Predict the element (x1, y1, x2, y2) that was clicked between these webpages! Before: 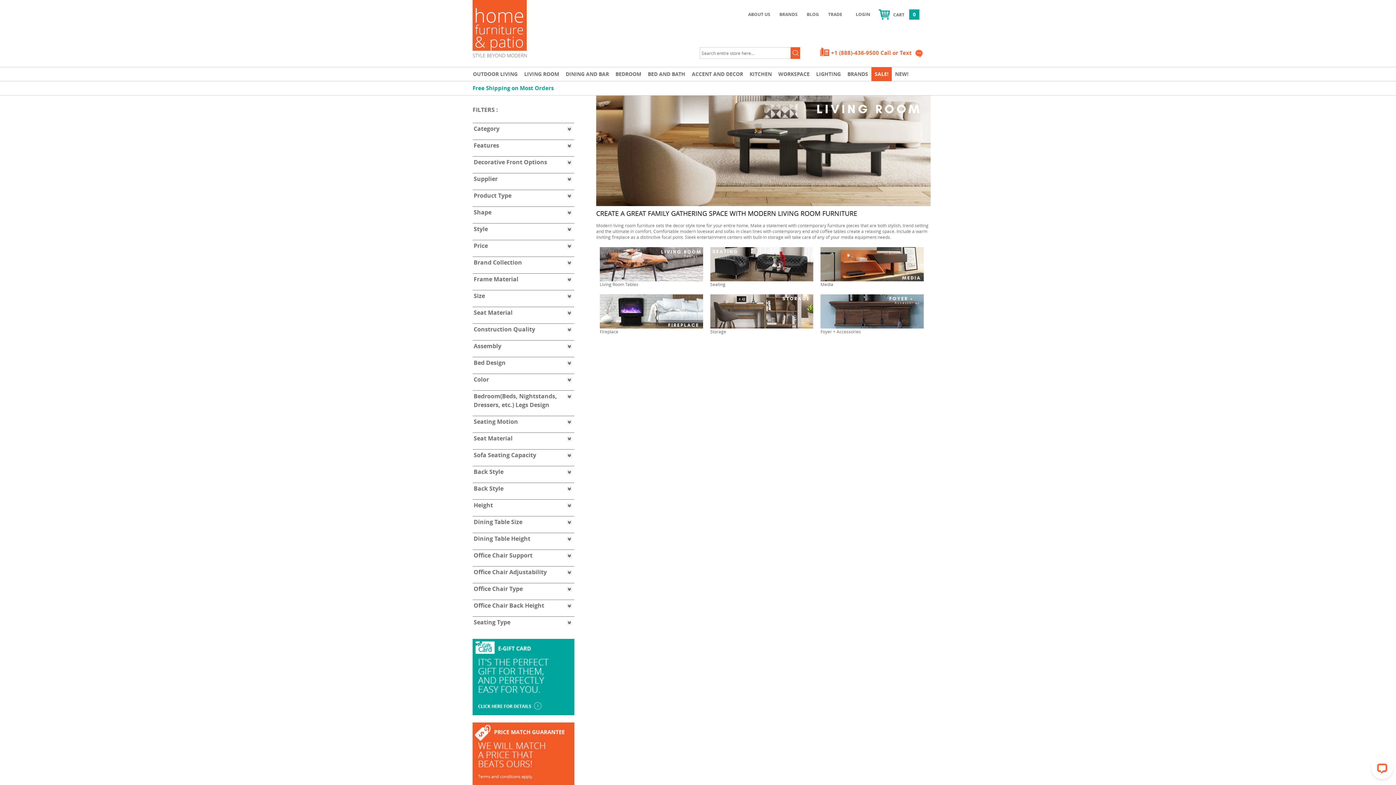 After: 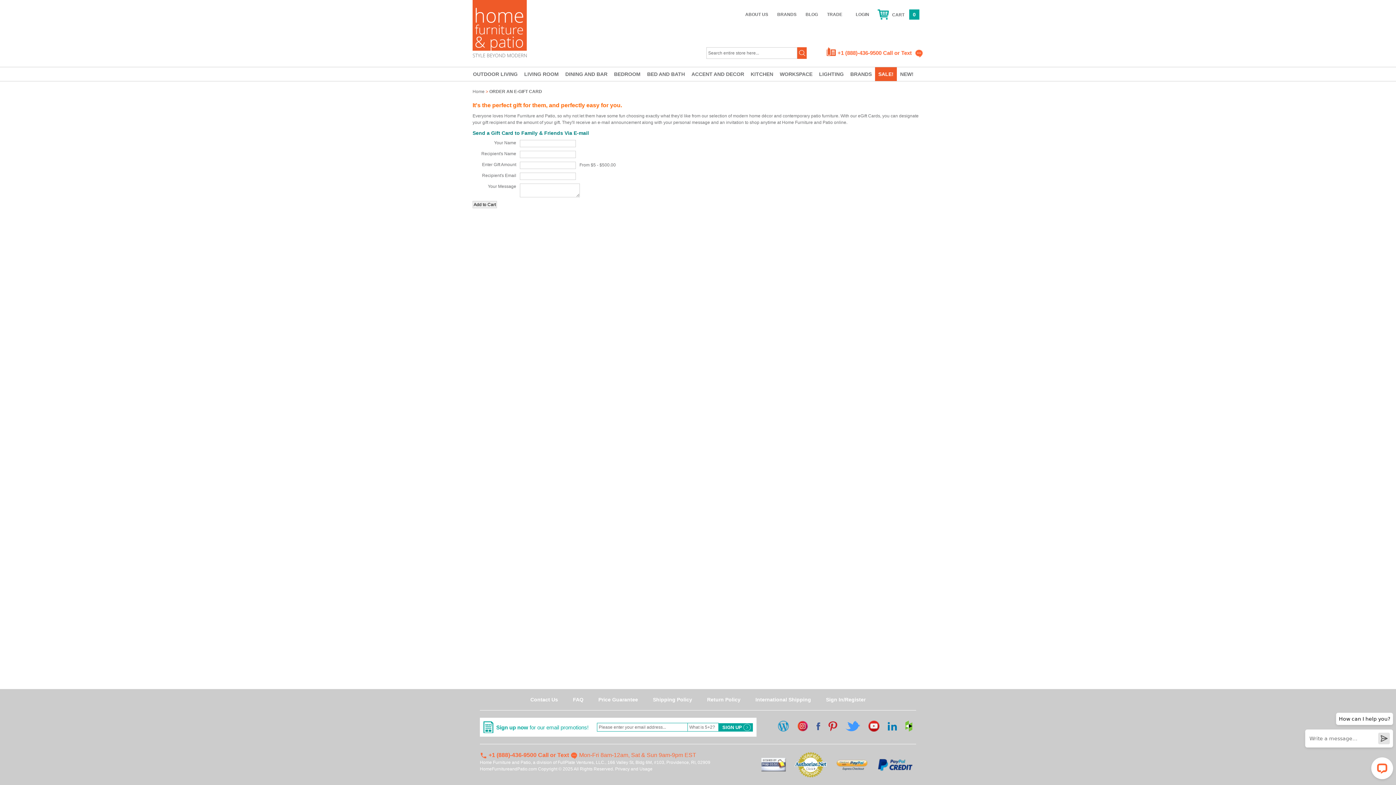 Action: bbox: (472, 673, 574, 679)